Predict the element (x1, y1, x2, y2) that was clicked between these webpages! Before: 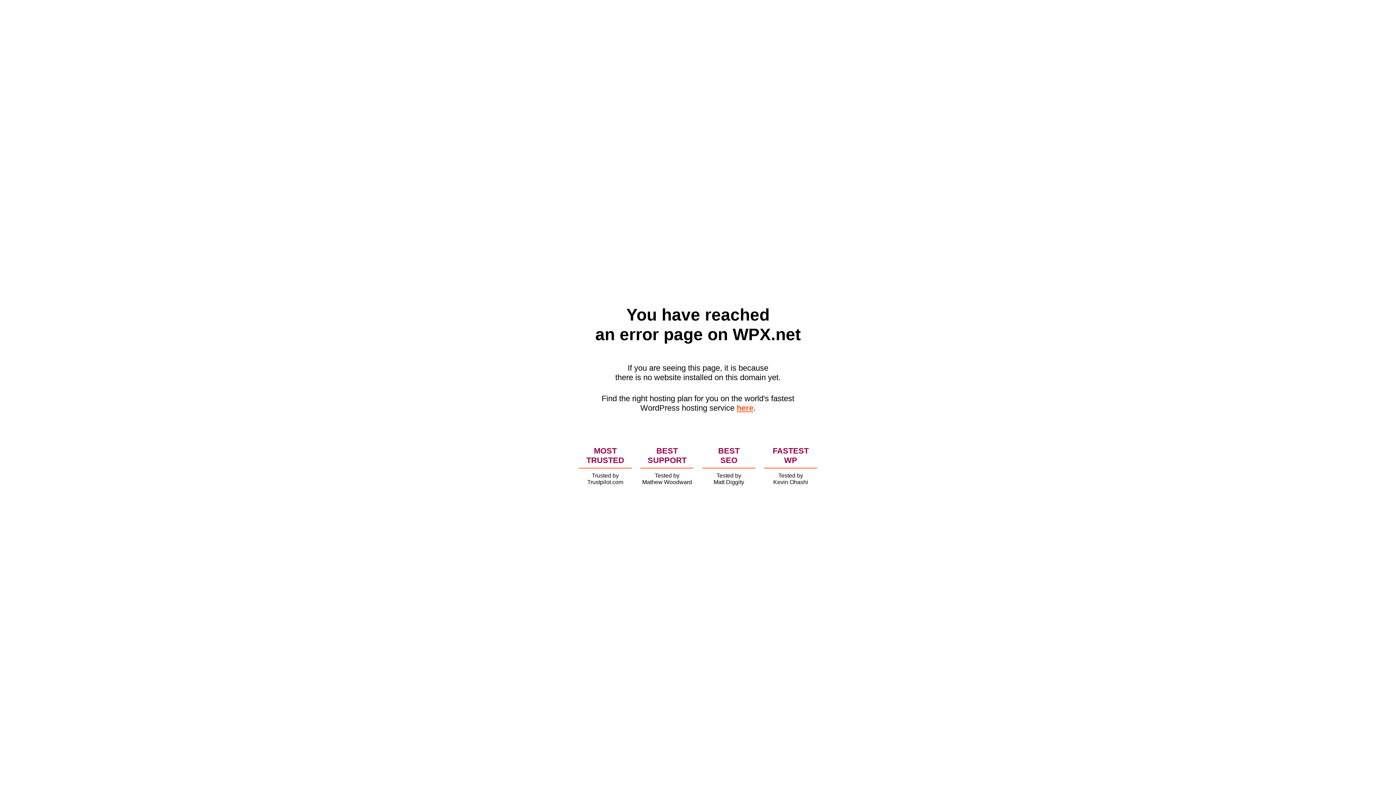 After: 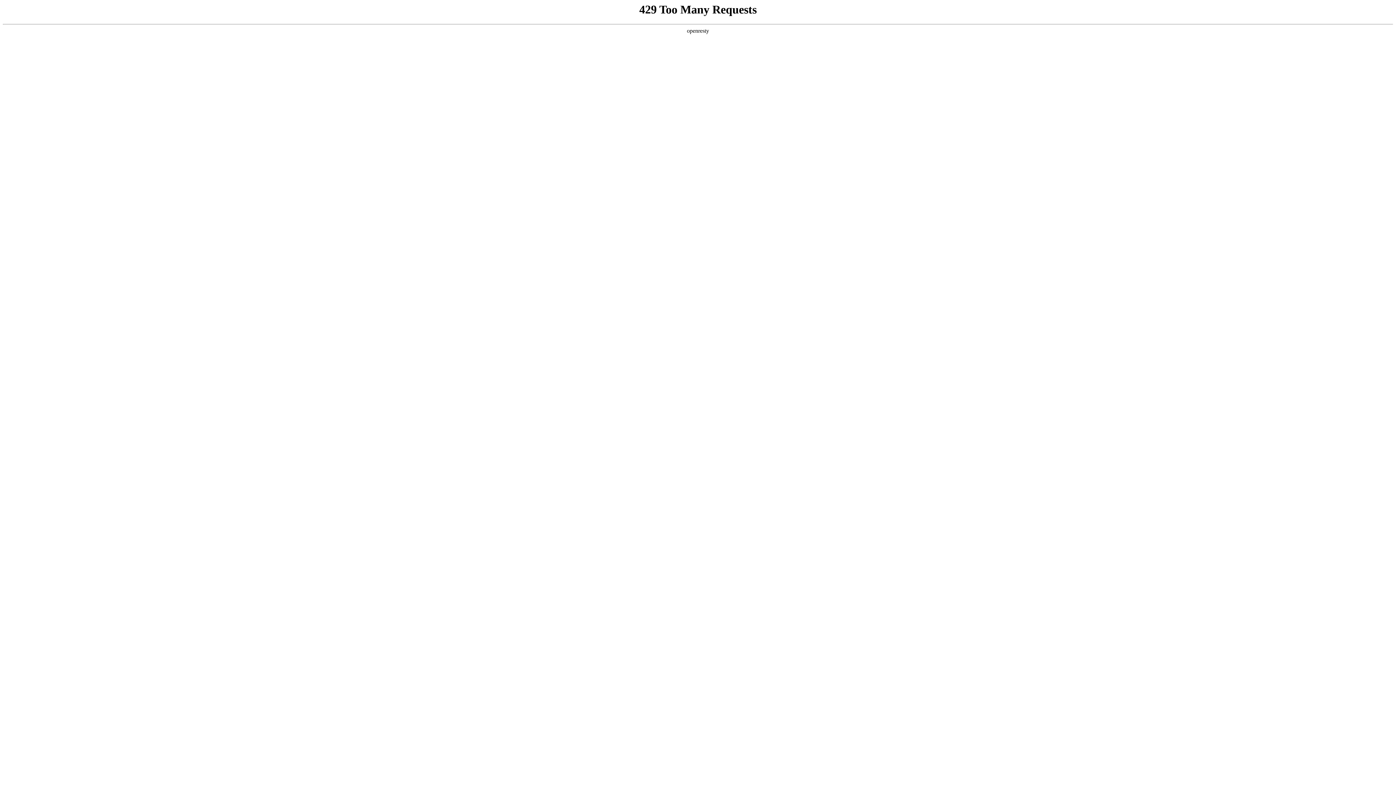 Action: label: here bbox: (736, 403, 753, 412)